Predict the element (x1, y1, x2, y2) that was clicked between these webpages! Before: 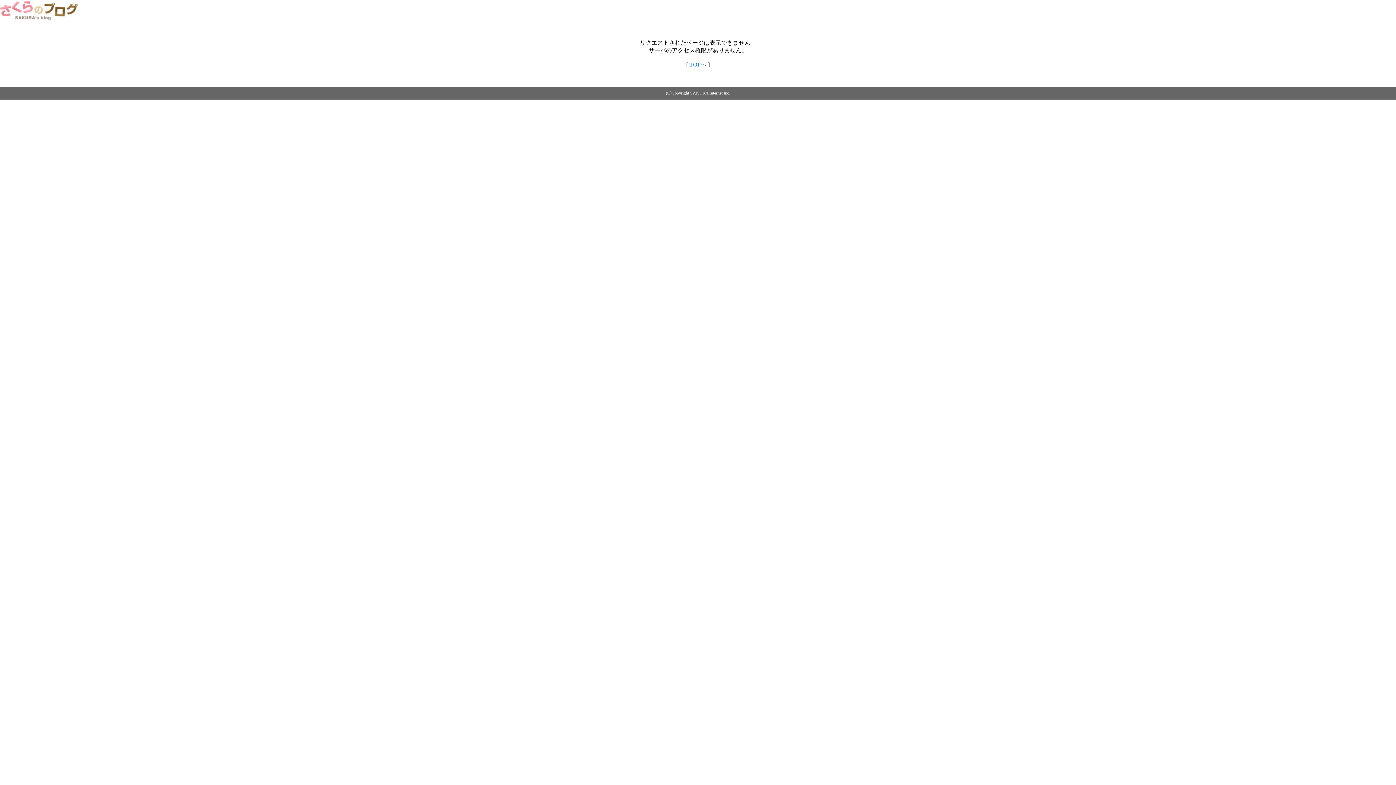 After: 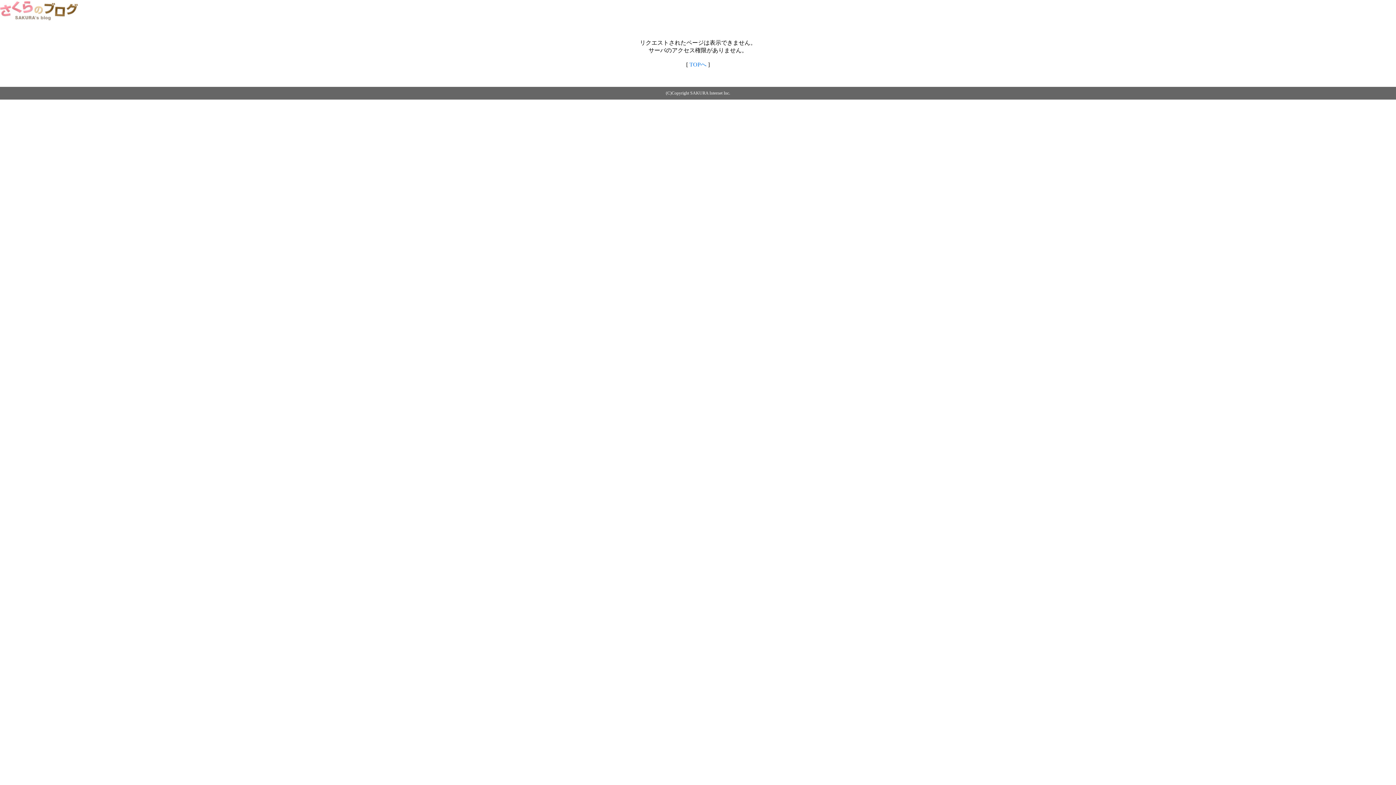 Action: bbox: (0, 14, 79, 20)